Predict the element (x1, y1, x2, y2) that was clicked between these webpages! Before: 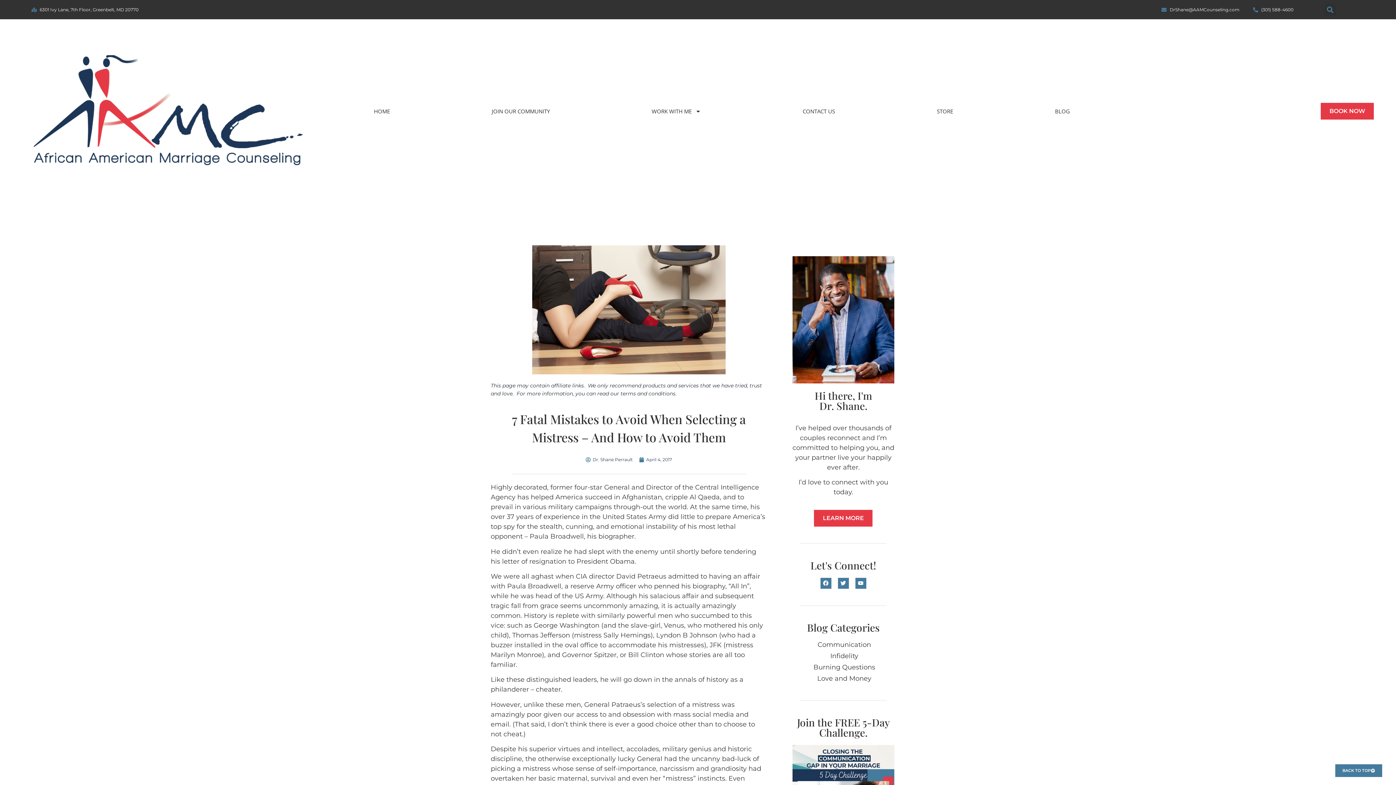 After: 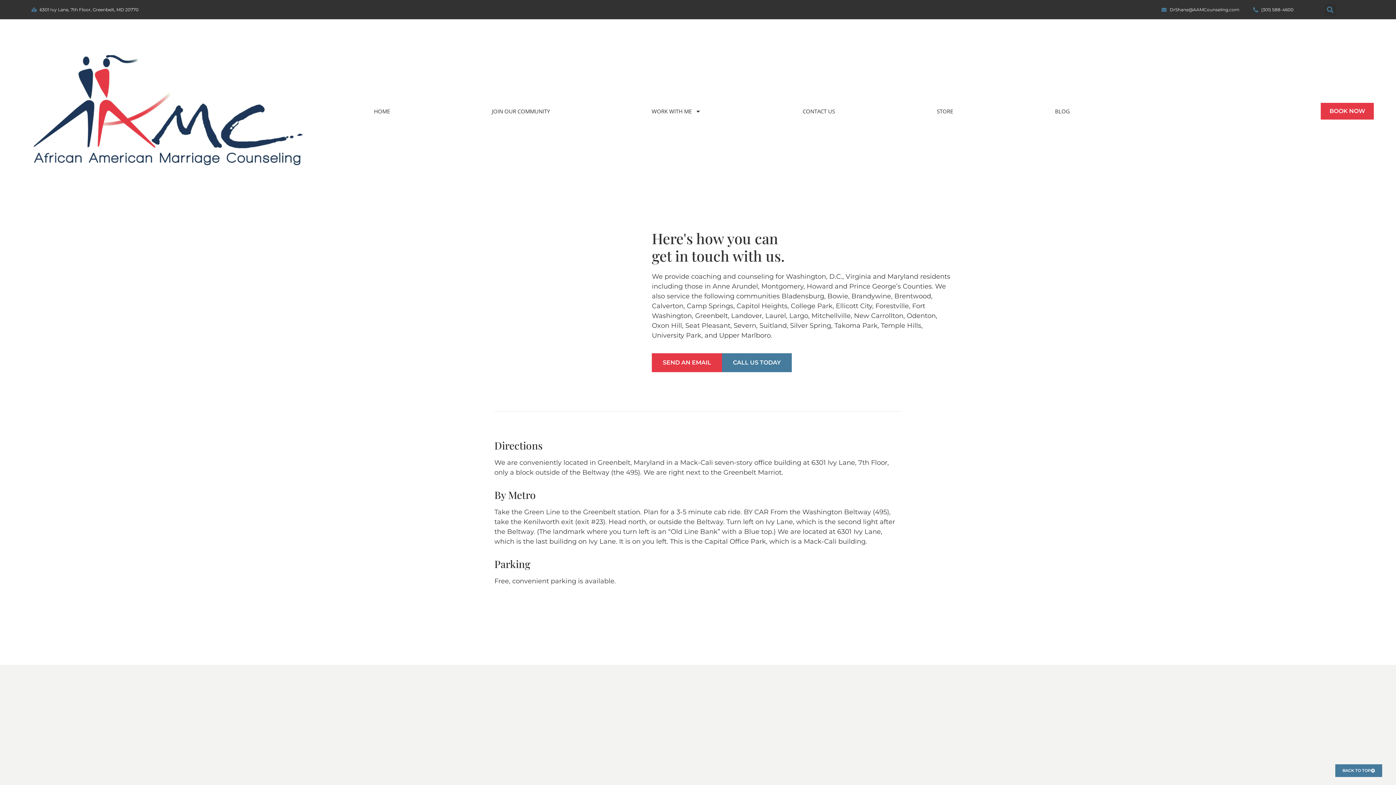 Action: bbox: (751, 103, 886, 119) label: CONTACT US